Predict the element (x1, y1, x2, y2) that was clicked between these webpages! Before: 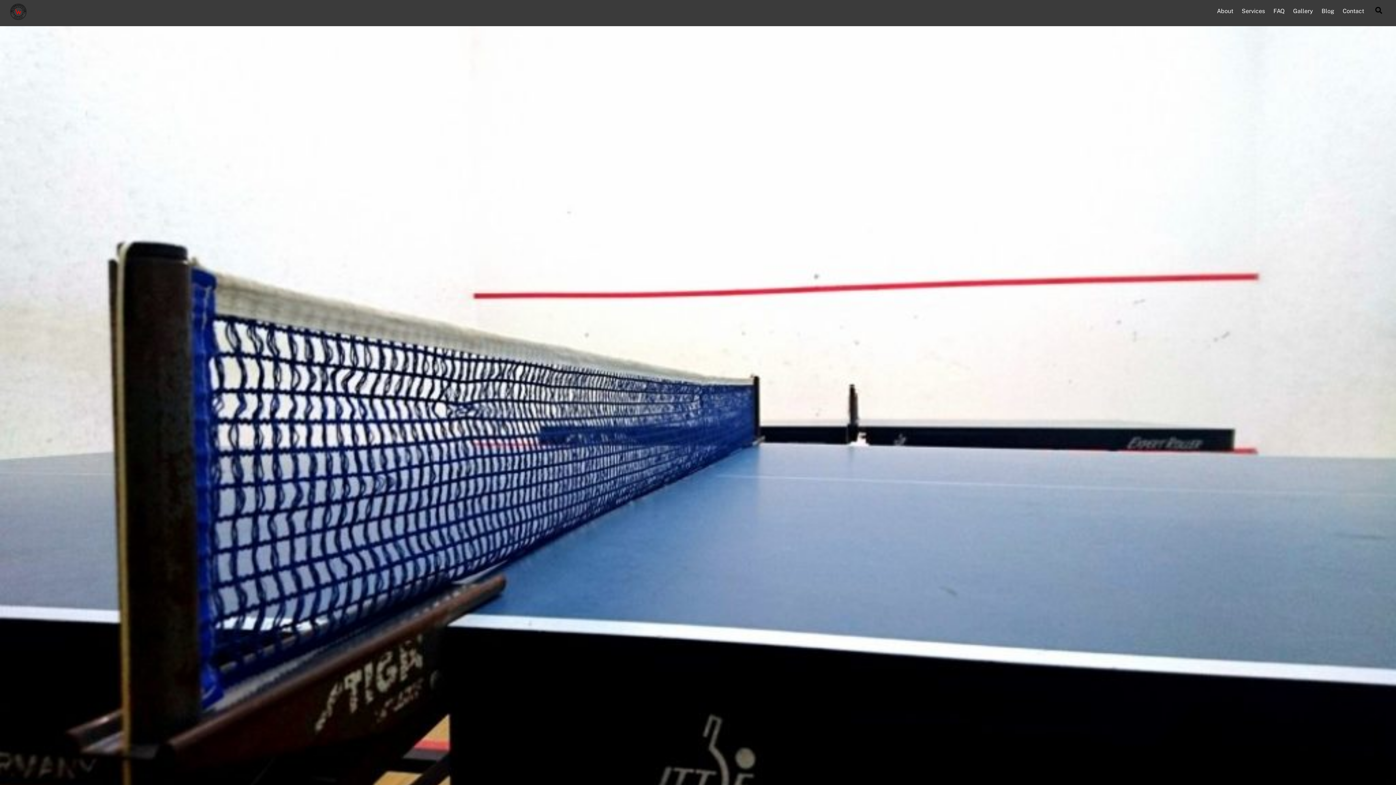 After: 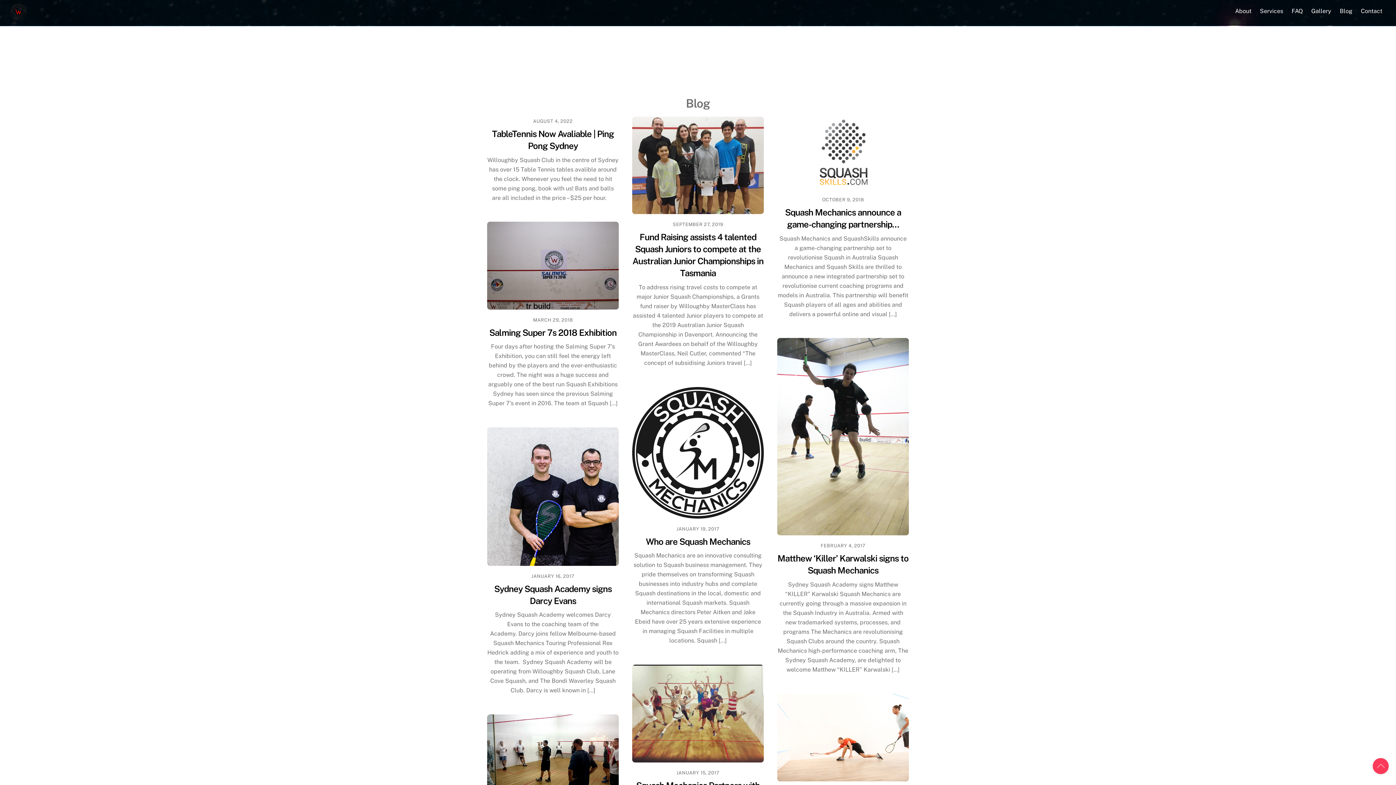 Action: label: Blog bbox: (1318, 2, 1338, 19)